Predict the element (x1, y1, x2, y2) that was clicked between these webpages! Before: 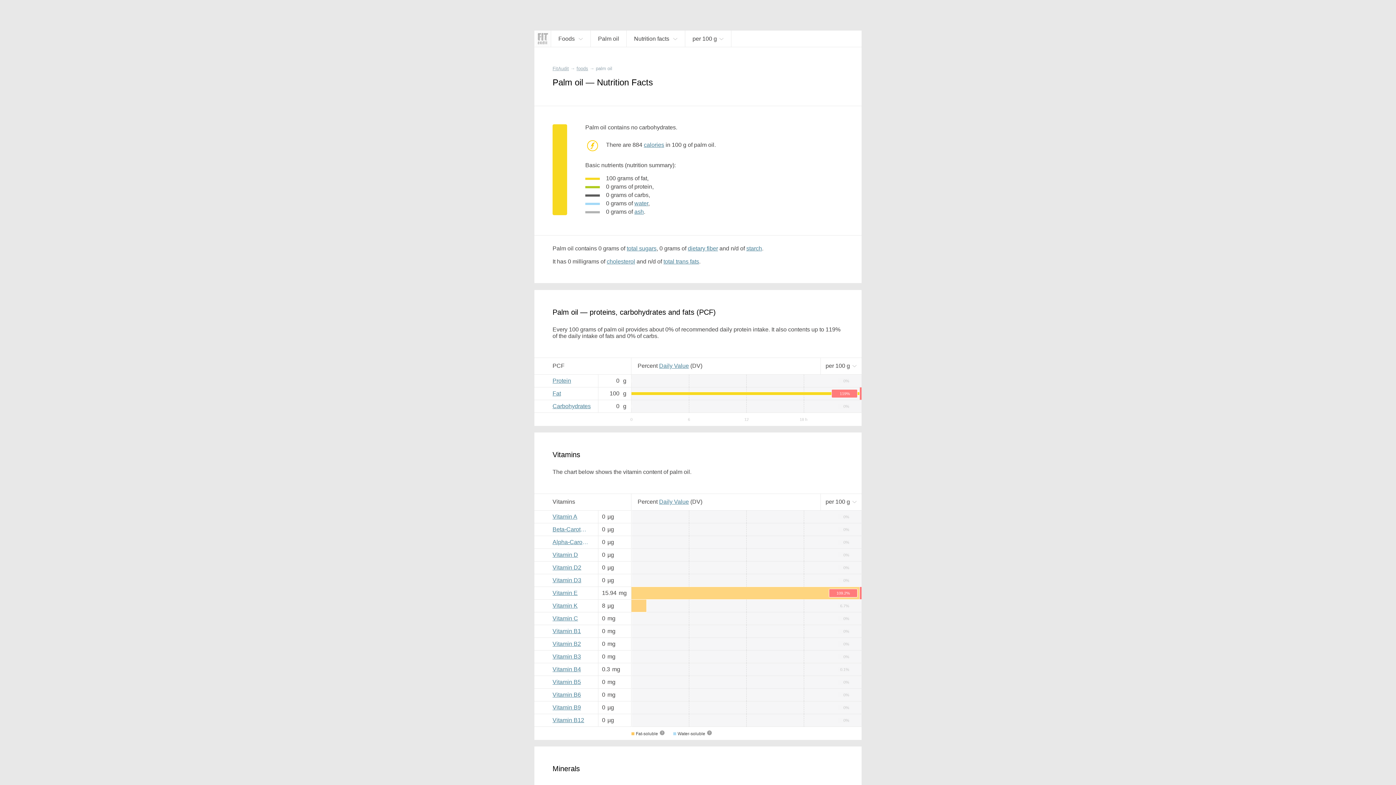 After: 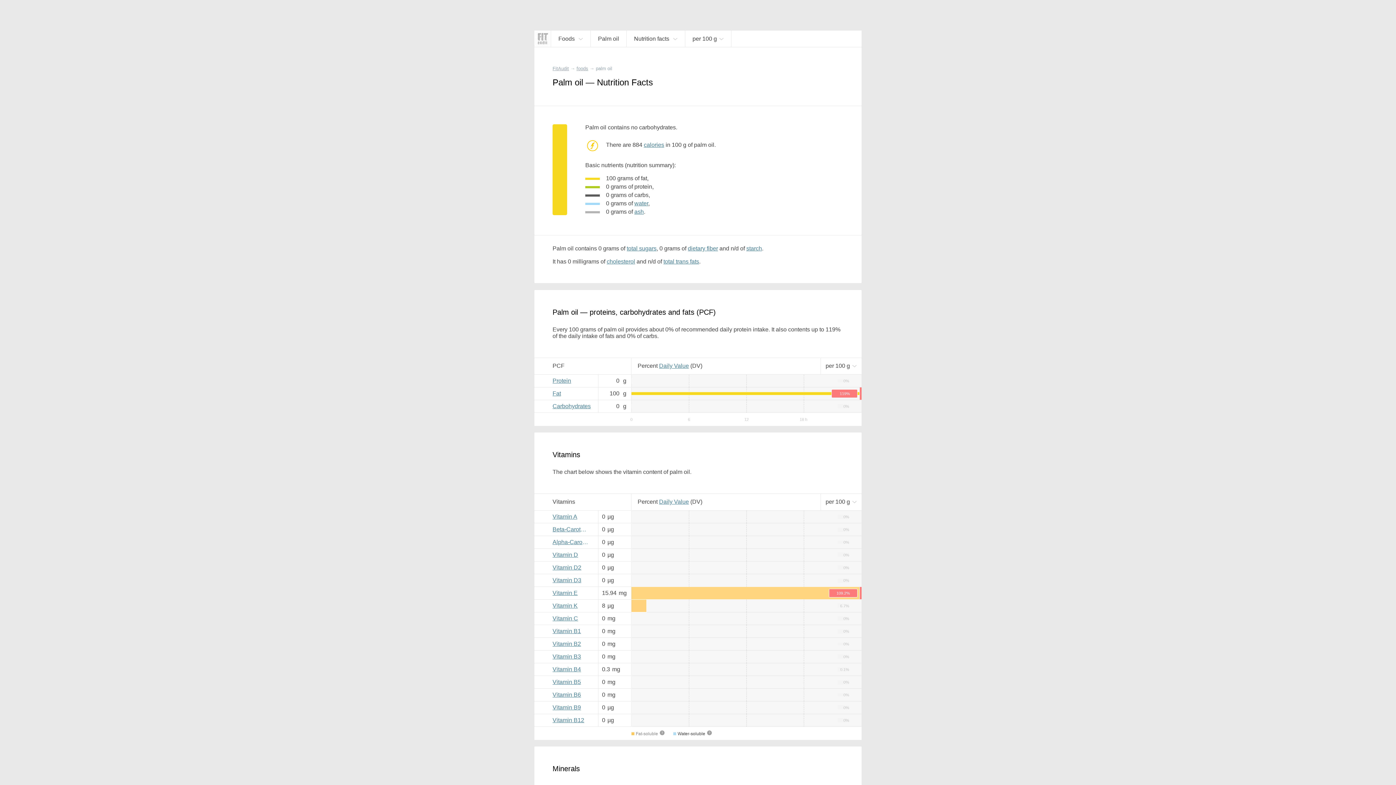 Action: label:  Fat-soluble  bbox: (631, 730, 664, 737)